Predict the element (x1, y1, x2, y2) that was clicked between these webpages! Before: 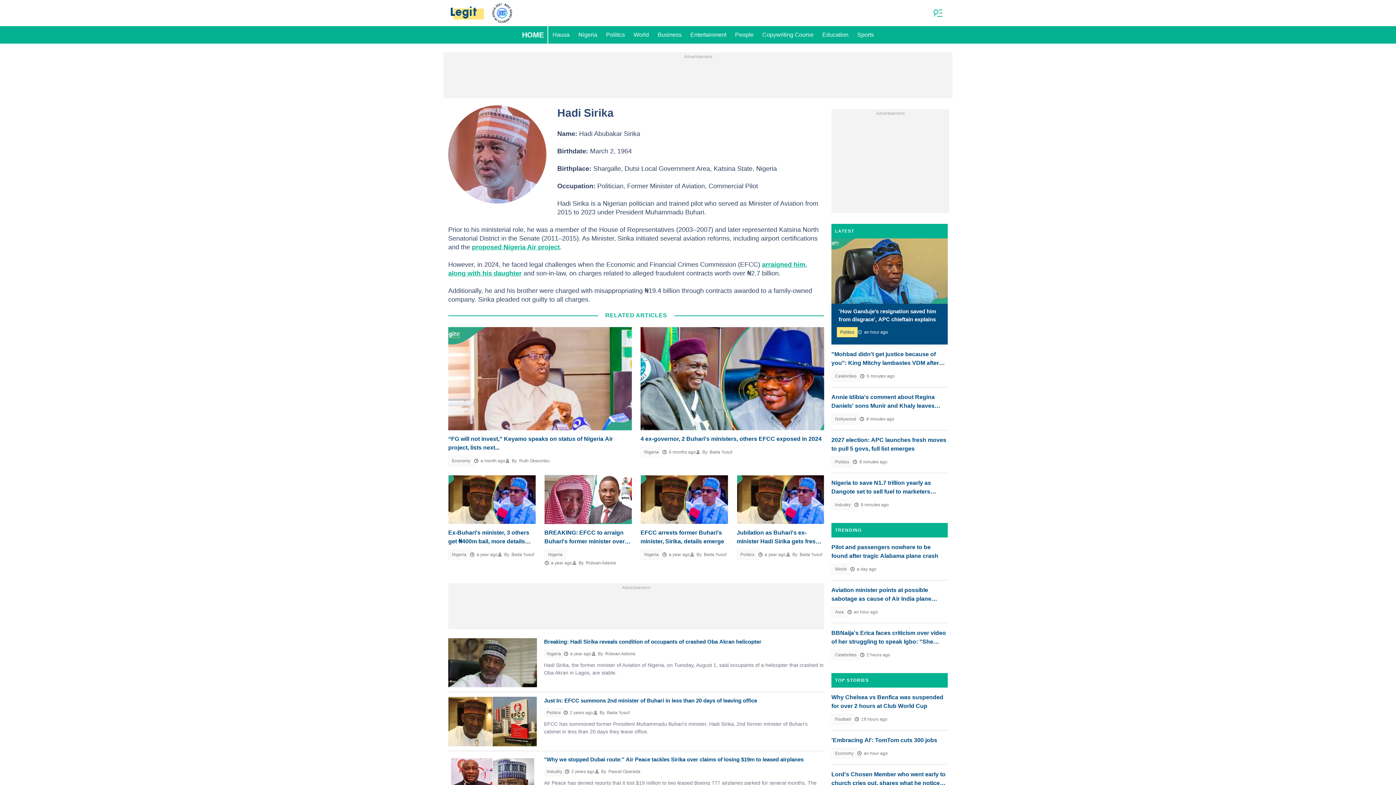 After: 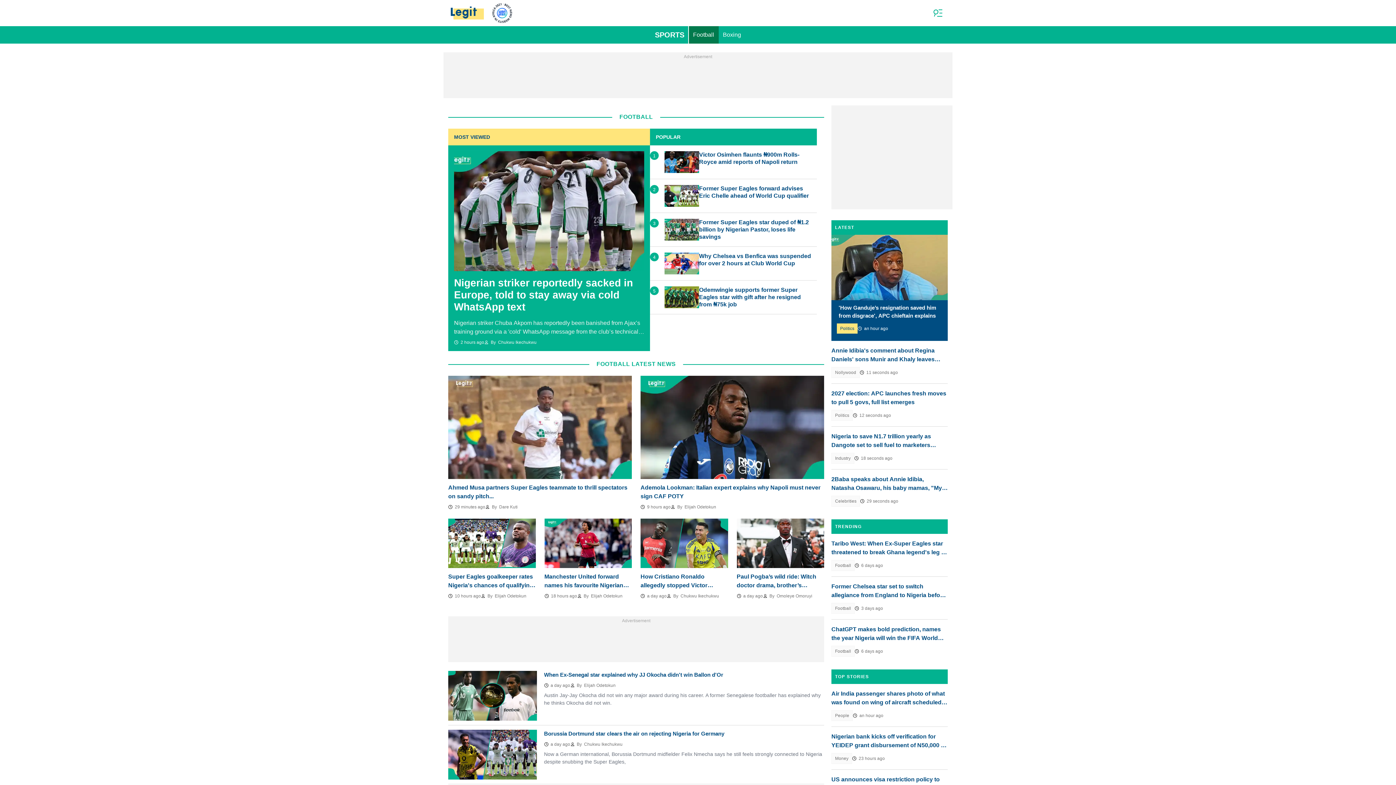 Action: label: Football bbox: (831, 714, 854, 725)